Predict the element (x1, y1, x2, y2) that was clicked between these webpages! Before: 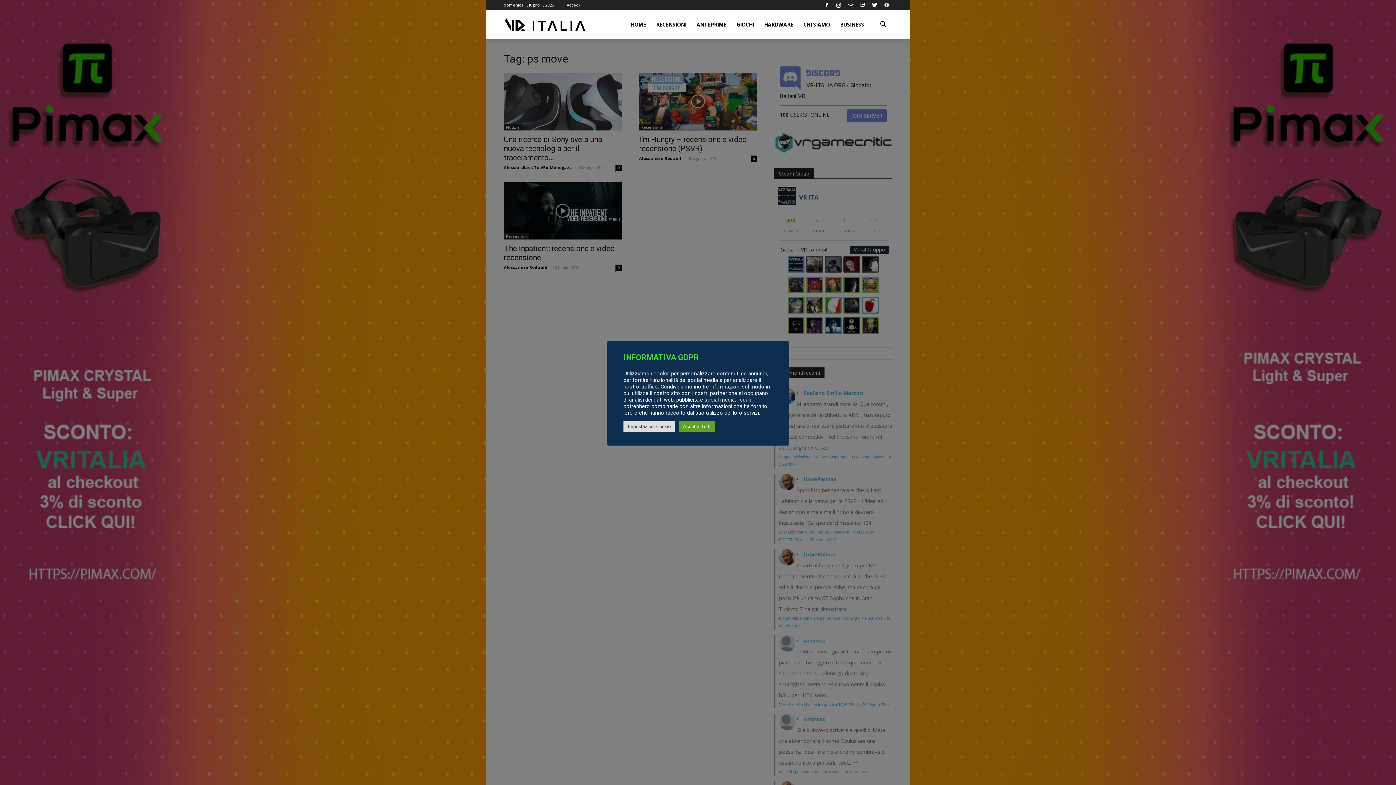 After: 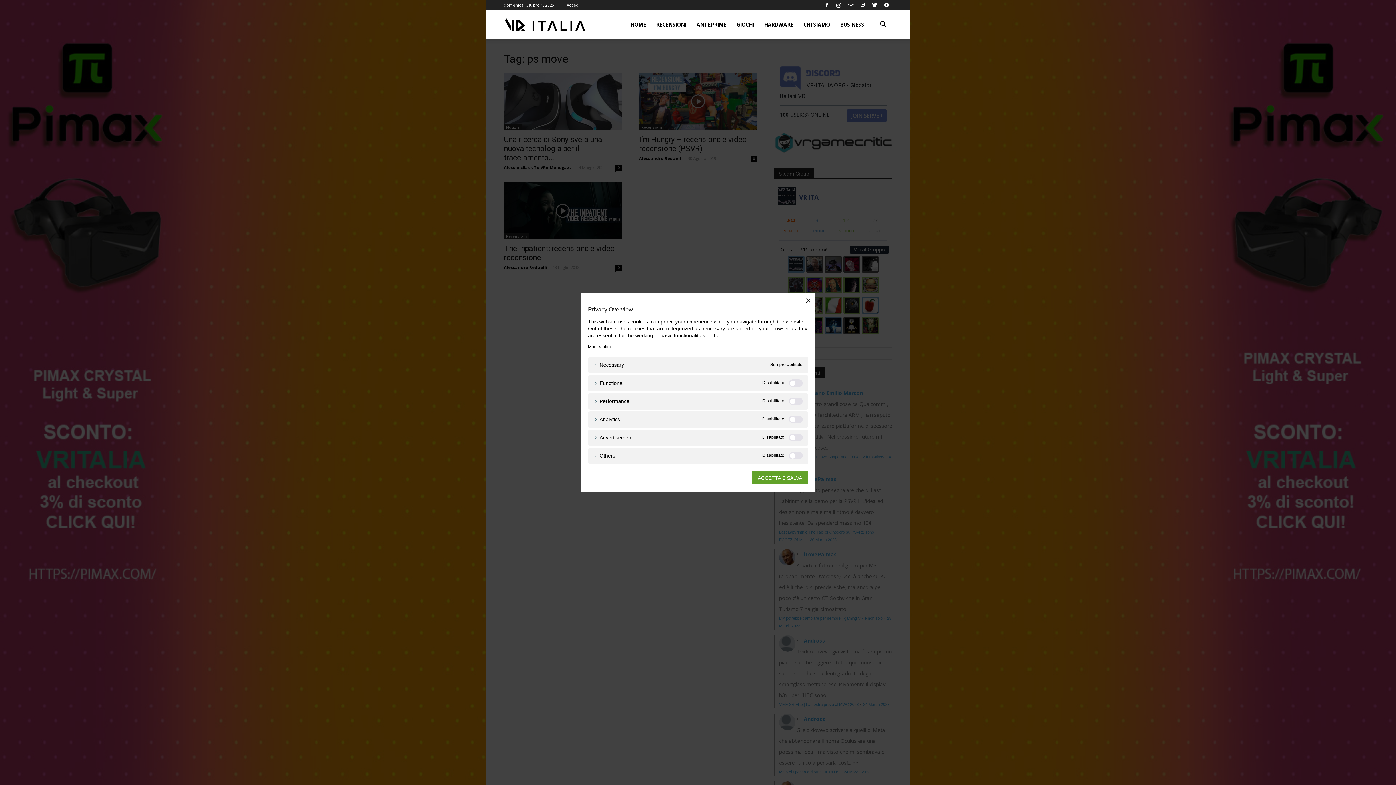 Action: bbox: (623, 420, 675, 432) label: Impostazioni Cookie